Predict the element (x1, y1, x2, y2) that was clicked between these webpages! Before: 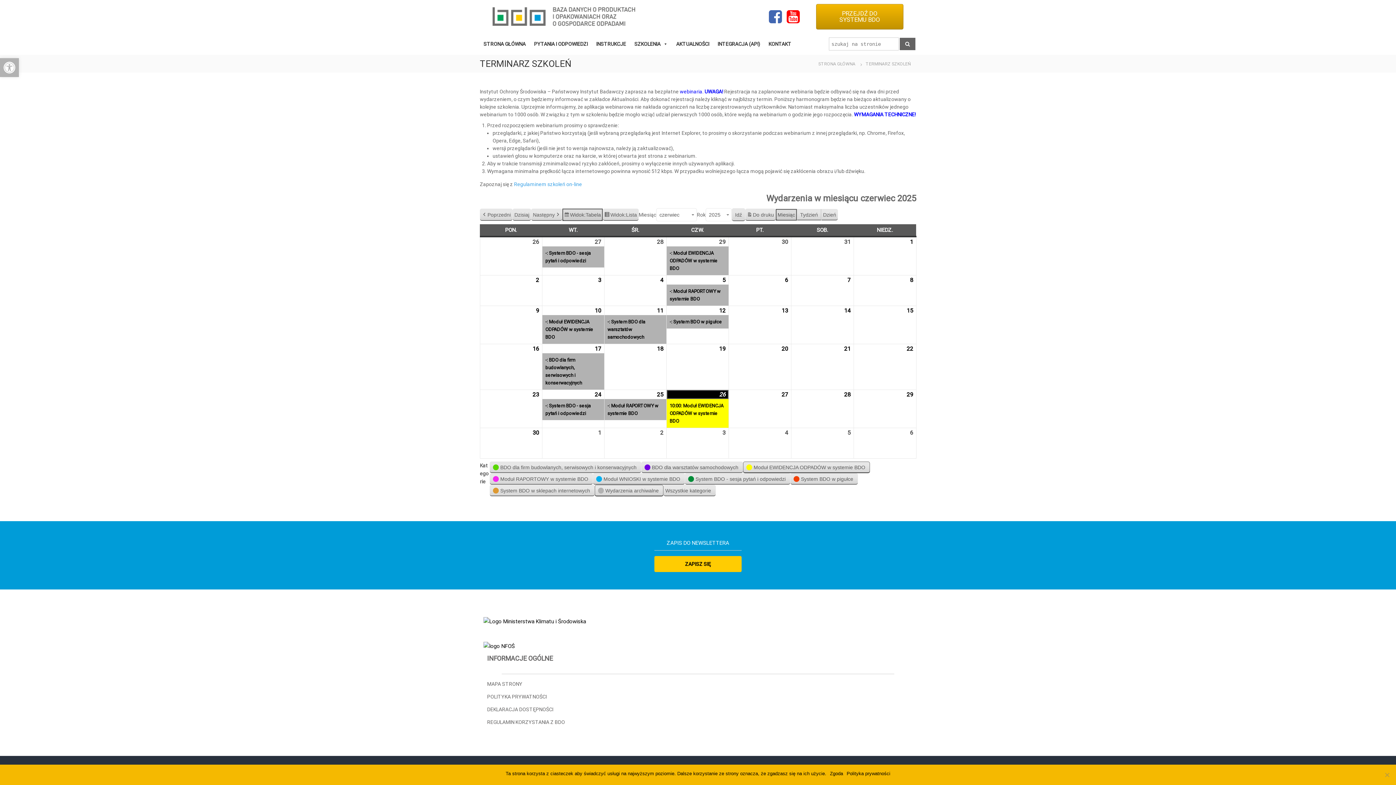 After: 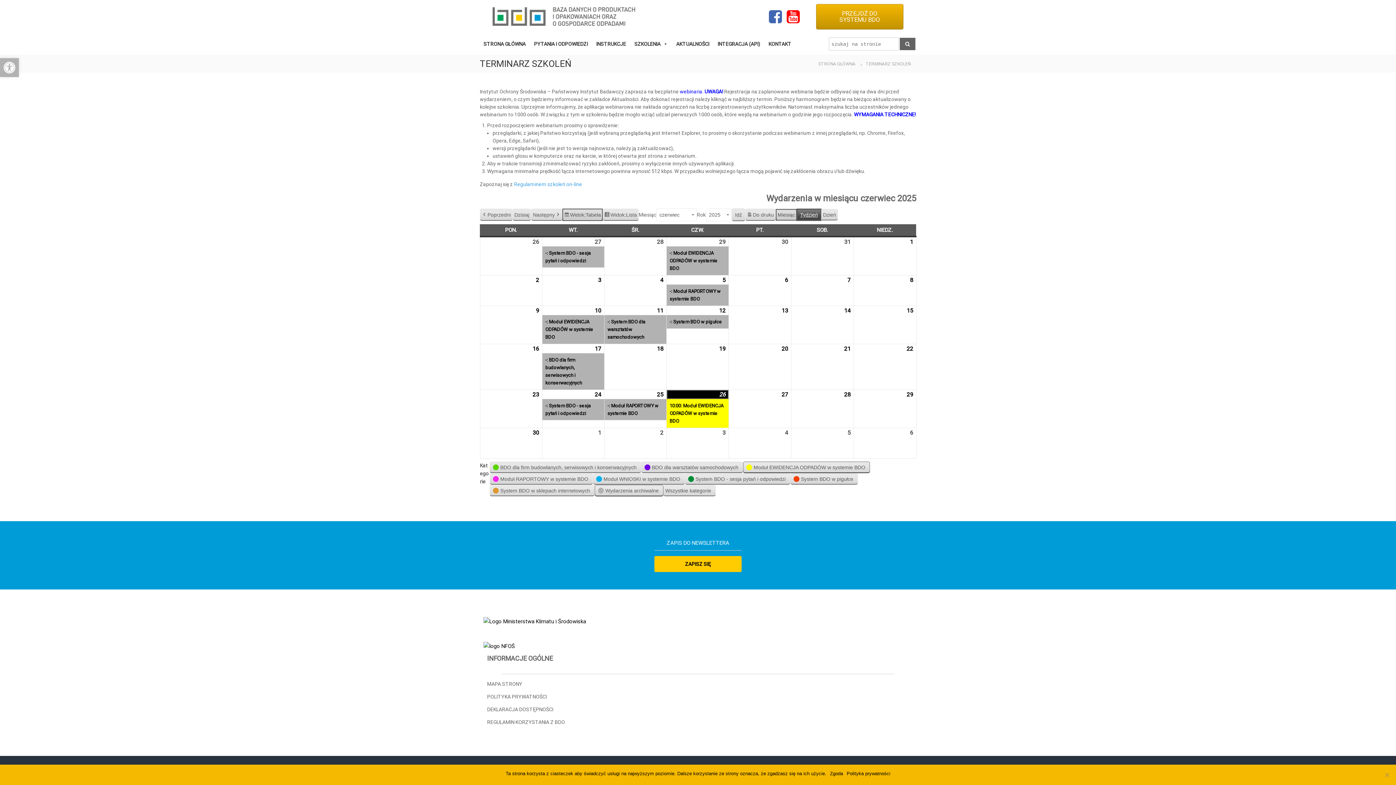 Action: label: Tydzień bbox: (797, 209, 821, 220)